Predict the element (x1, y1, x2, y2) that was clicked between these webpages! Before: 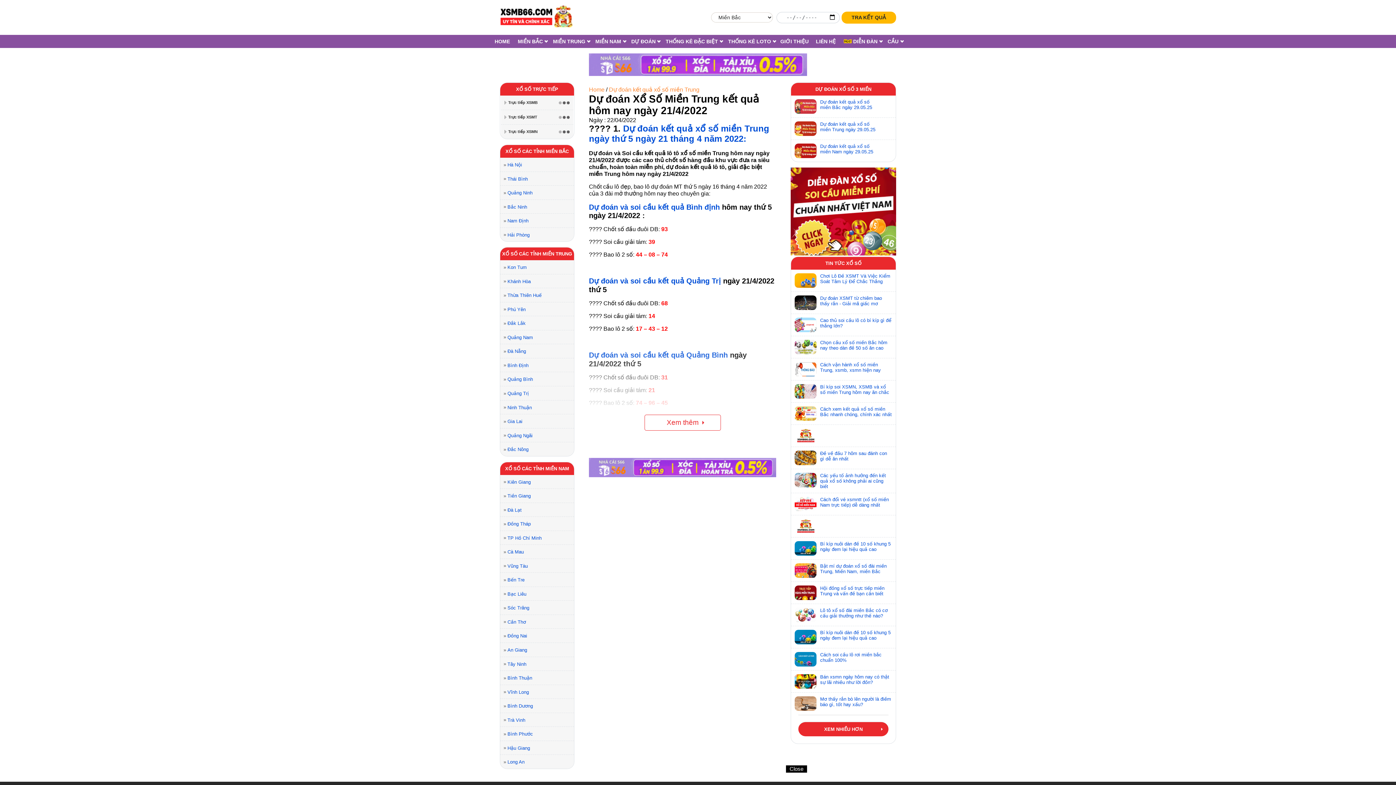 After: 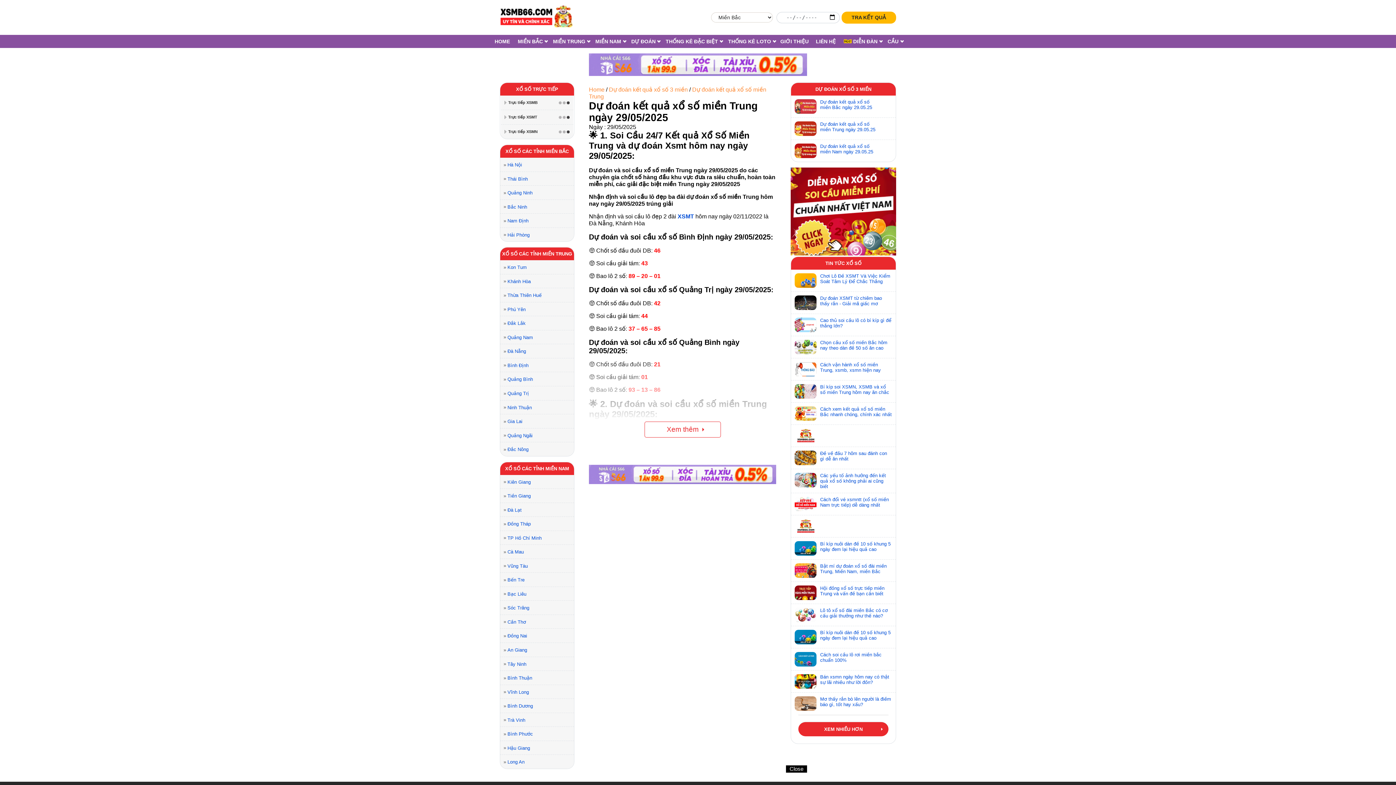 Action: bbox: (816, 121, 877, 132) label: Dự đoán kết quả xổ số miền Trung ngày 29.05.25